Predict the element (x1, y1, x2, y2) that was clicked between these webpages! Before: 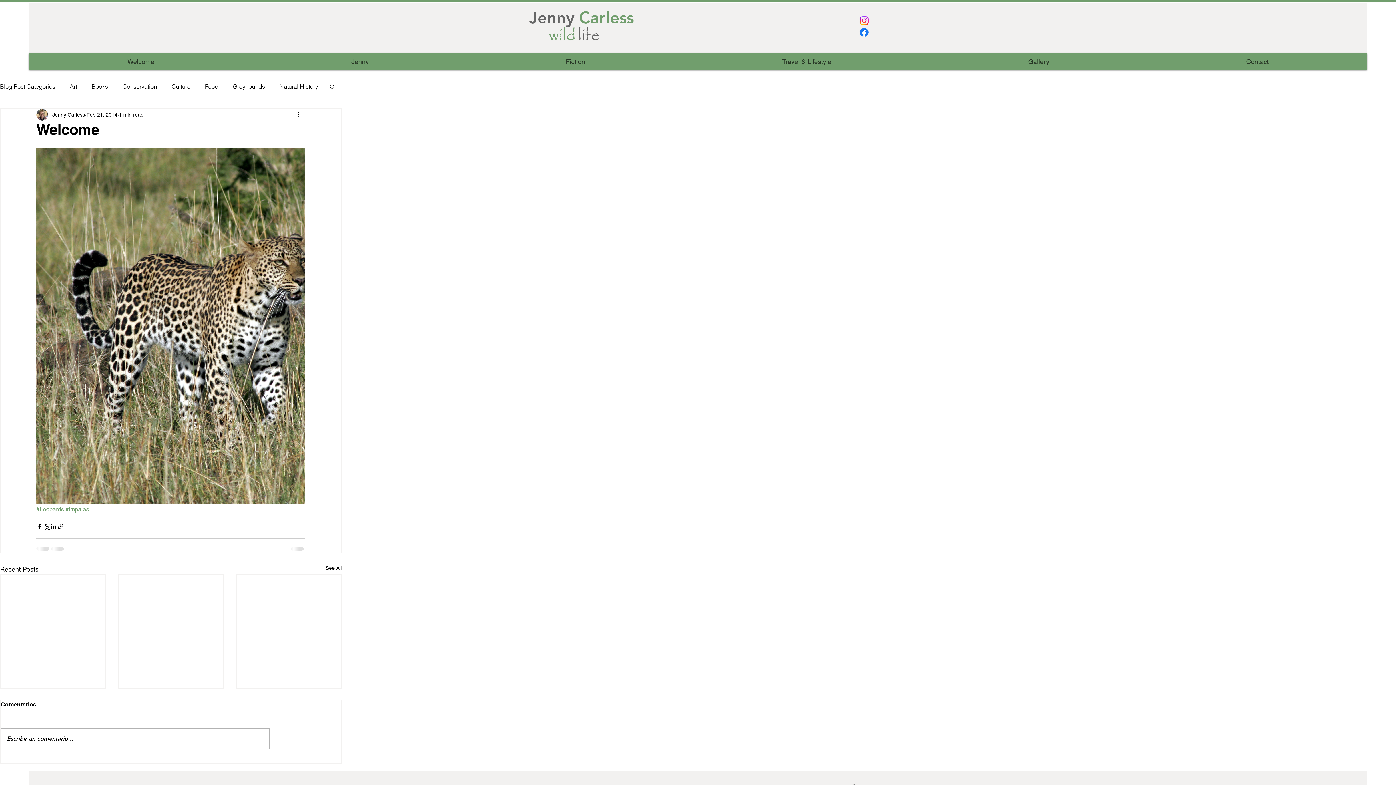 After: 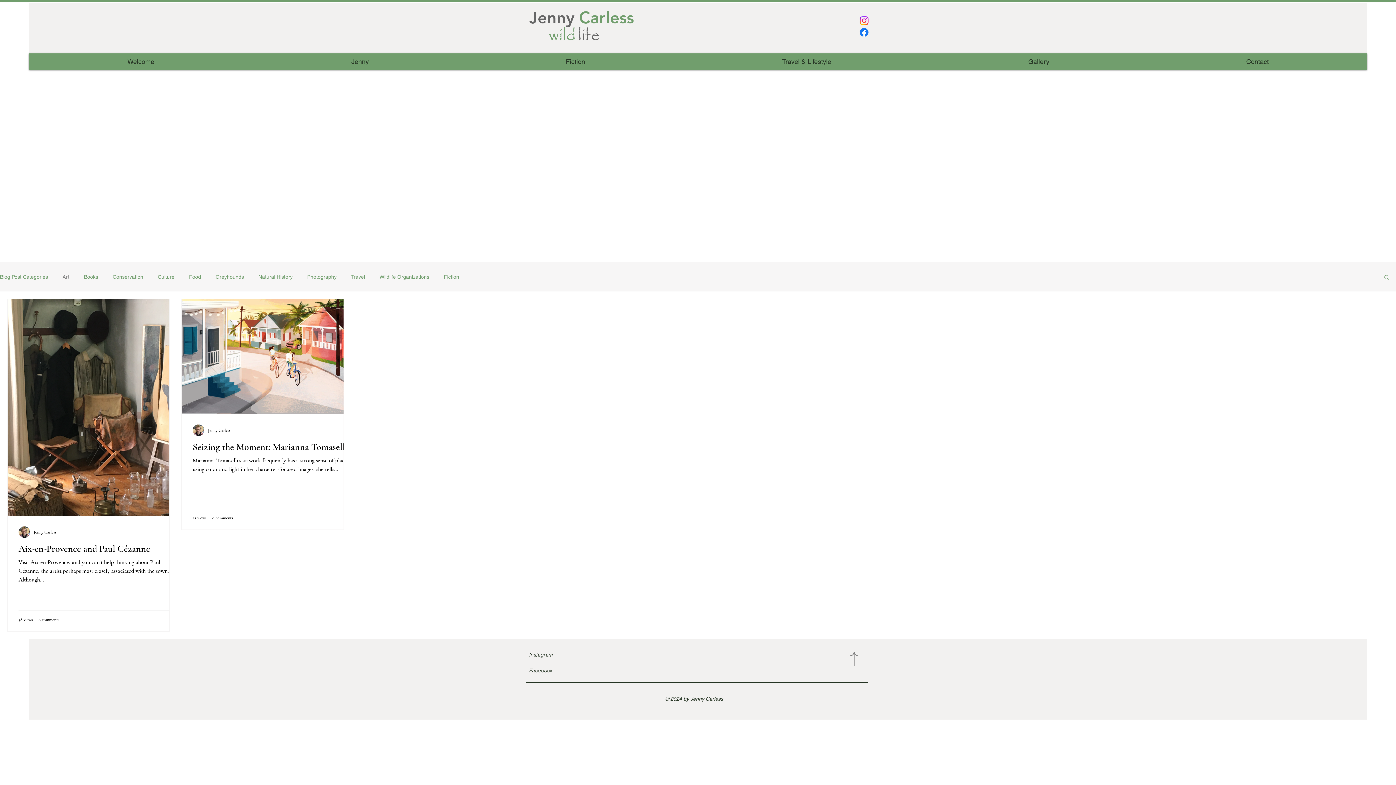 Action: bbox: (69, 82, 77, 90) label: Art